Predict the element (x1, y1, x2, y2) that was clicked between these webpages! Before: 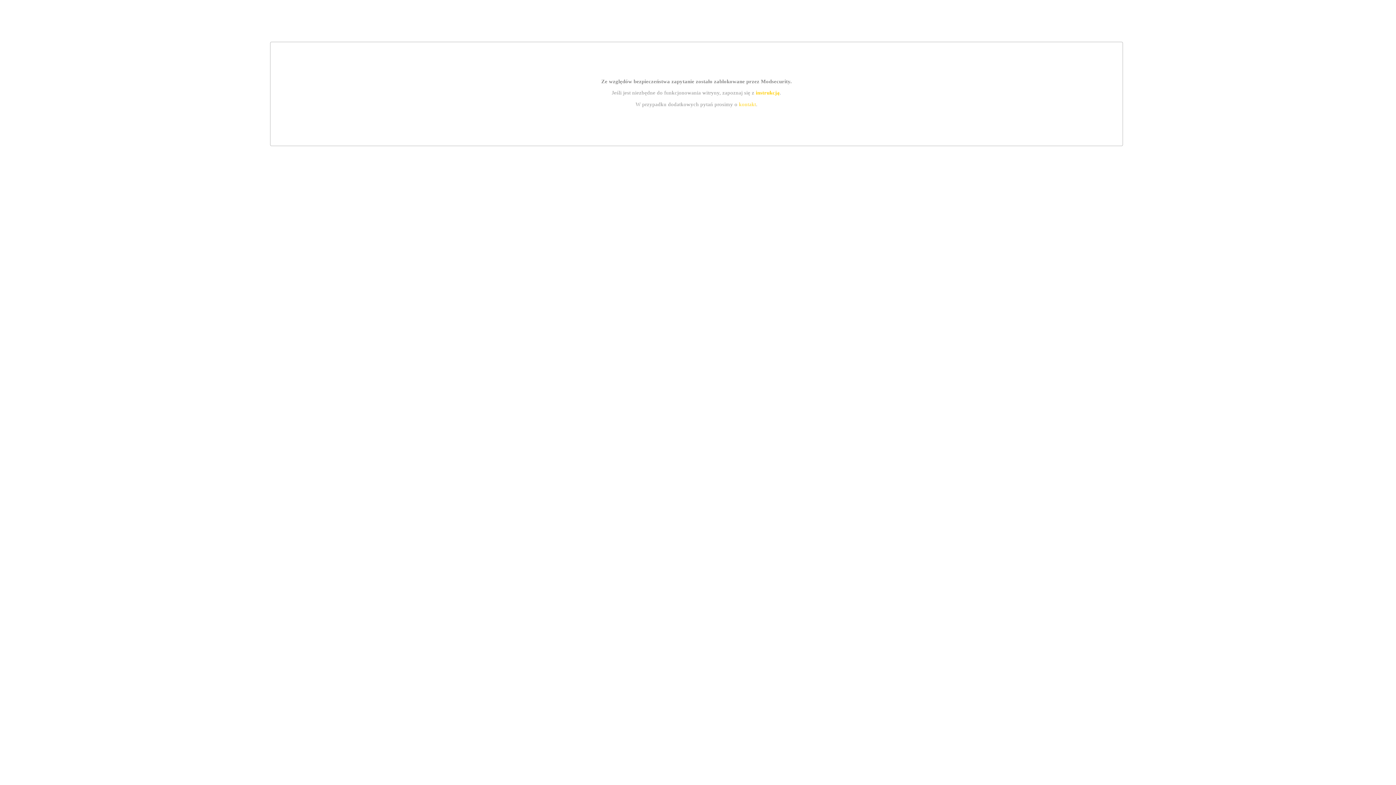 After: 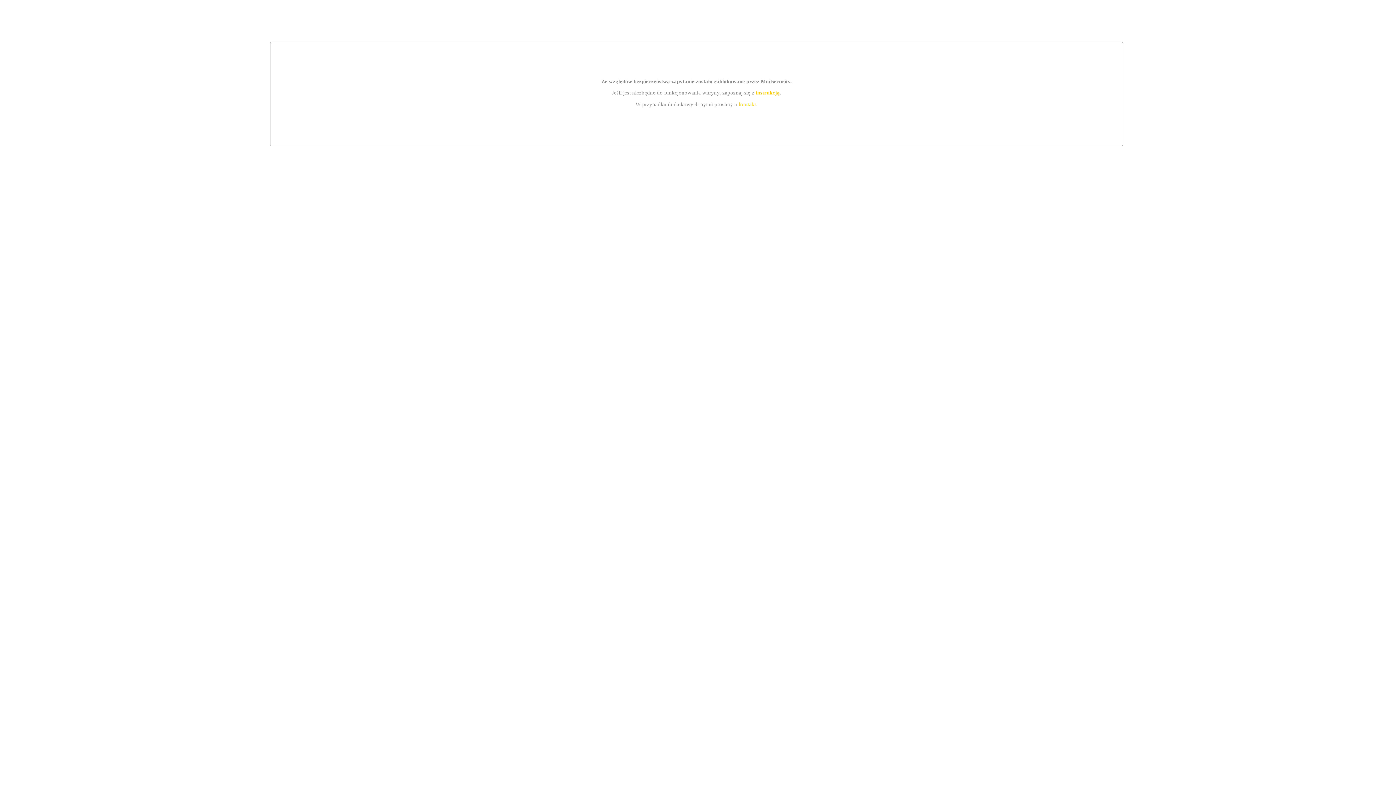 Action: bbox: (739, 101, 756, 107) label: kontakt